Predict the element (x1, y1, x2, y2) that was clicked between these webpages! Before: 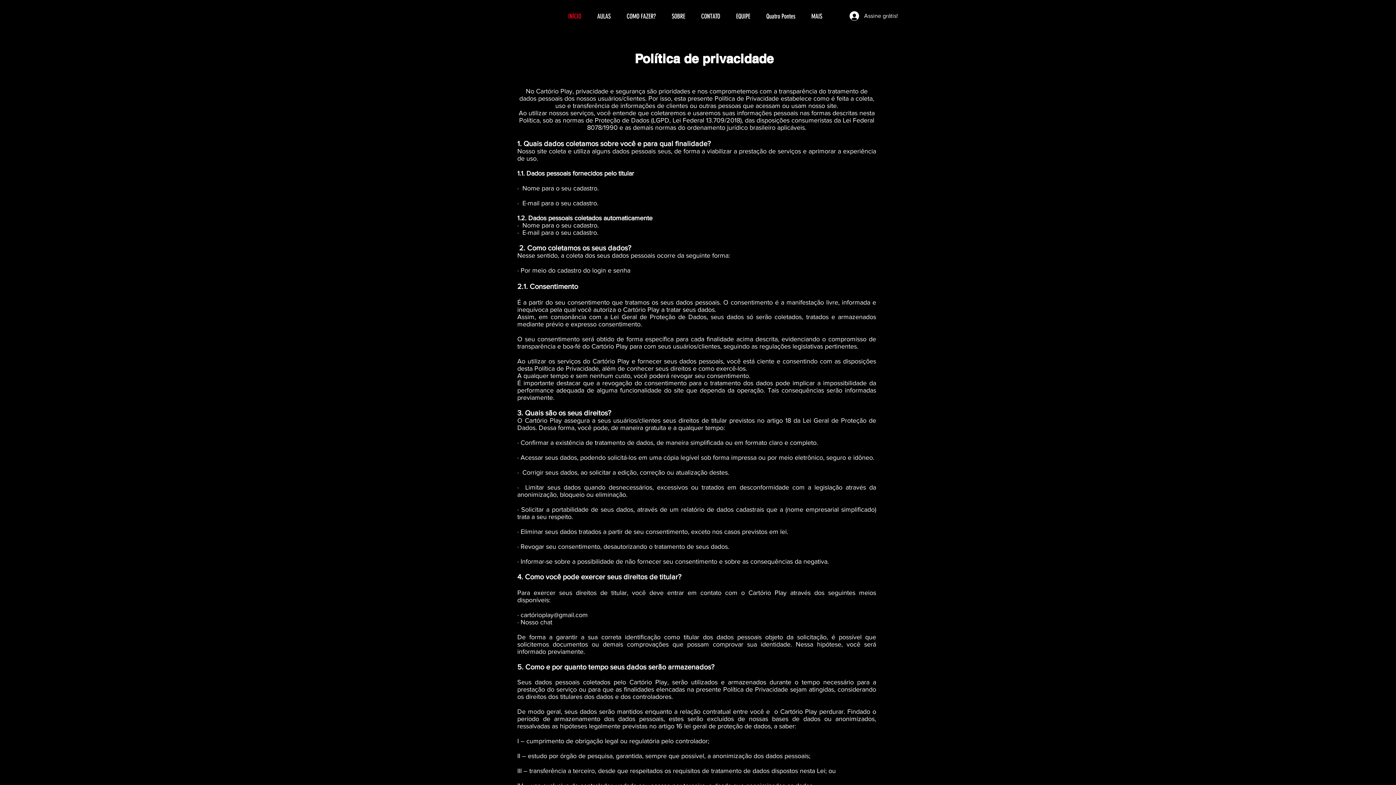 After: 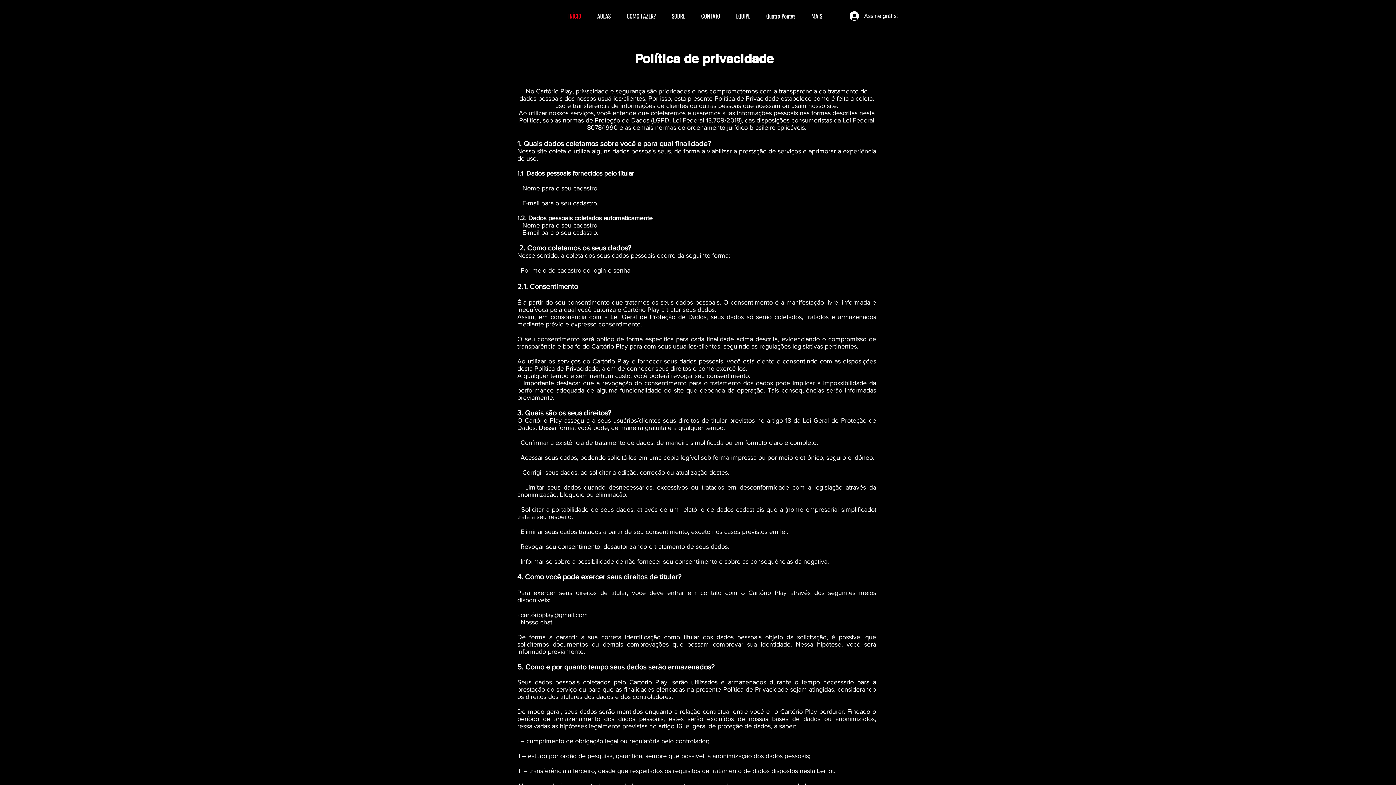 Action: label: rioplay@gmail.com bbox: (534, 611, 588, 618)